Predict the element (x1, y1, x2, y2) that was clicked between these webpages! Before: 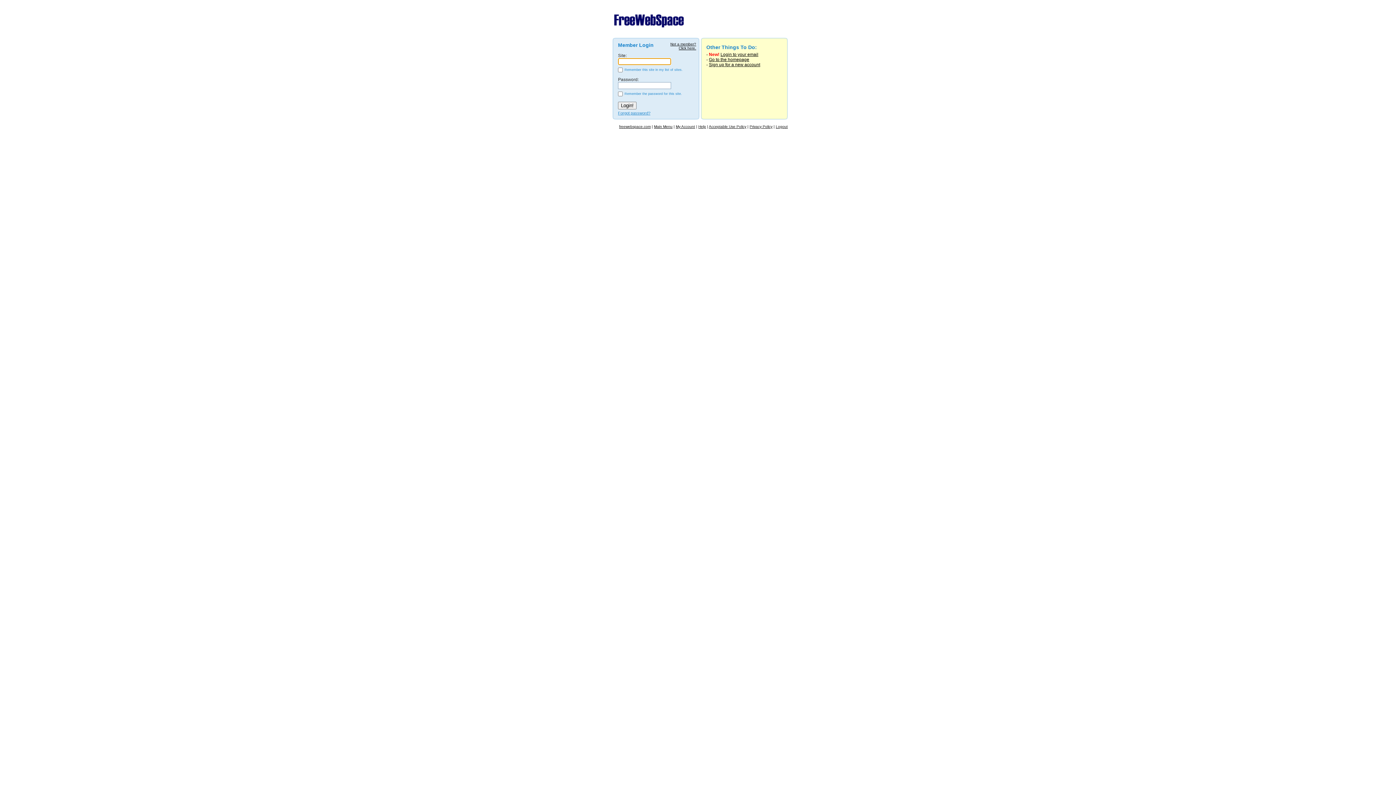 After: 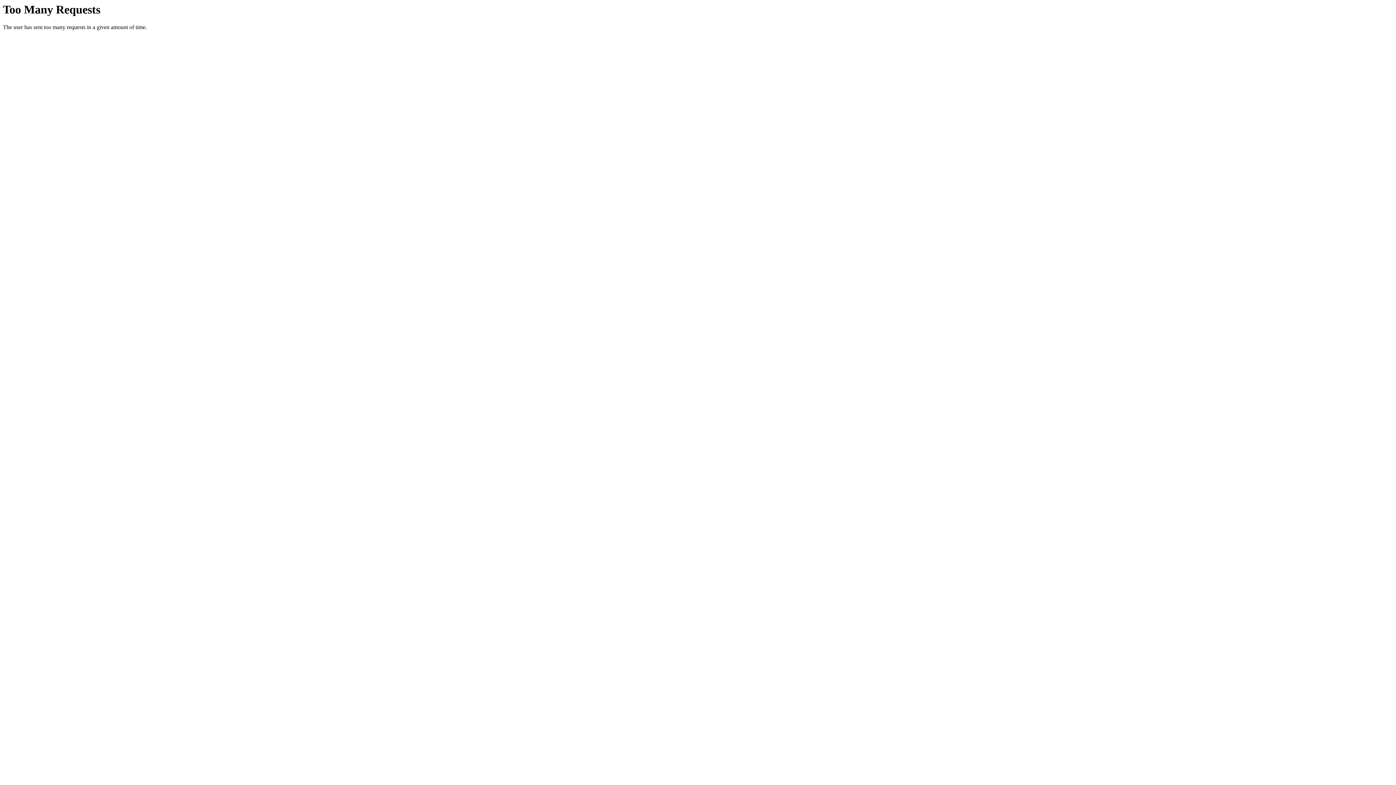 Action: label: Not a member?
Click here. bbox: (670, 42, 696, 50)